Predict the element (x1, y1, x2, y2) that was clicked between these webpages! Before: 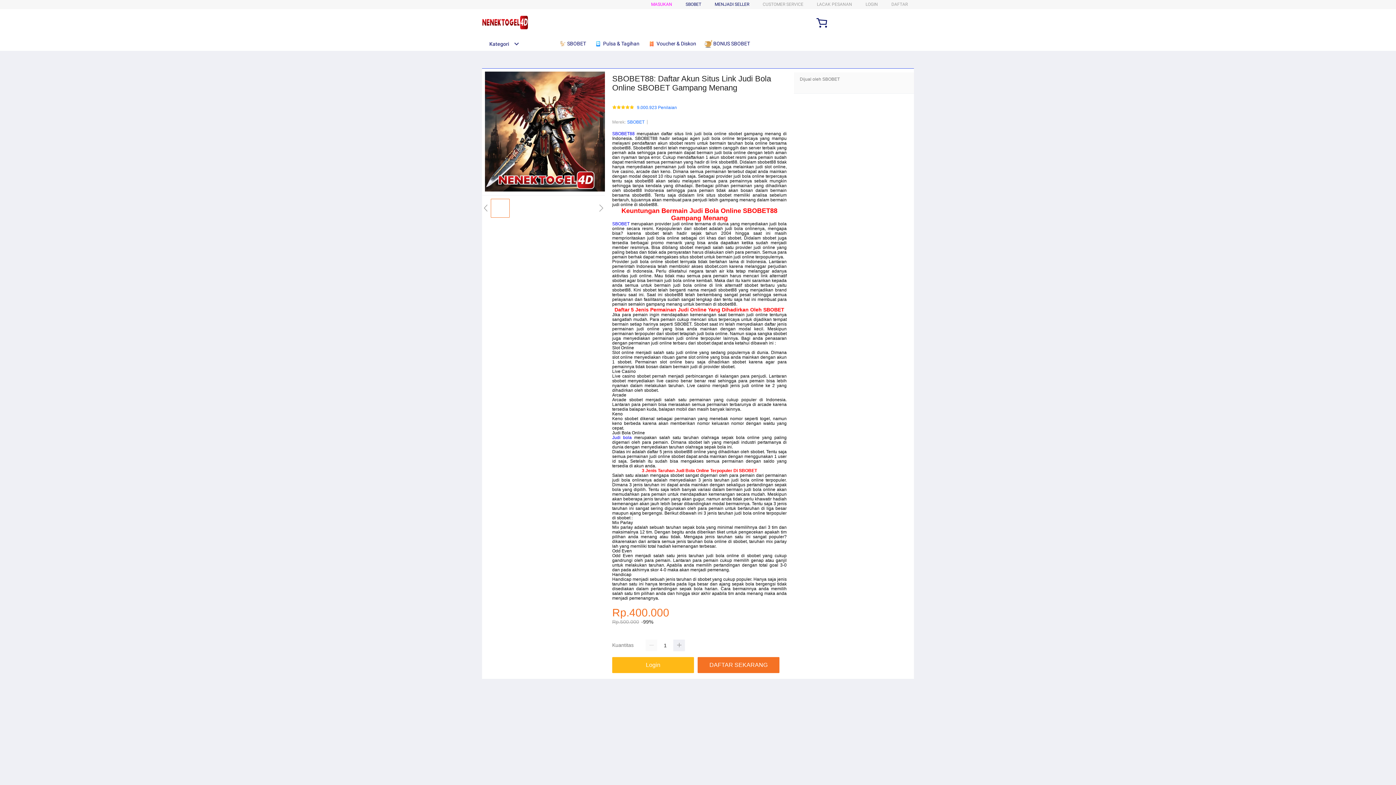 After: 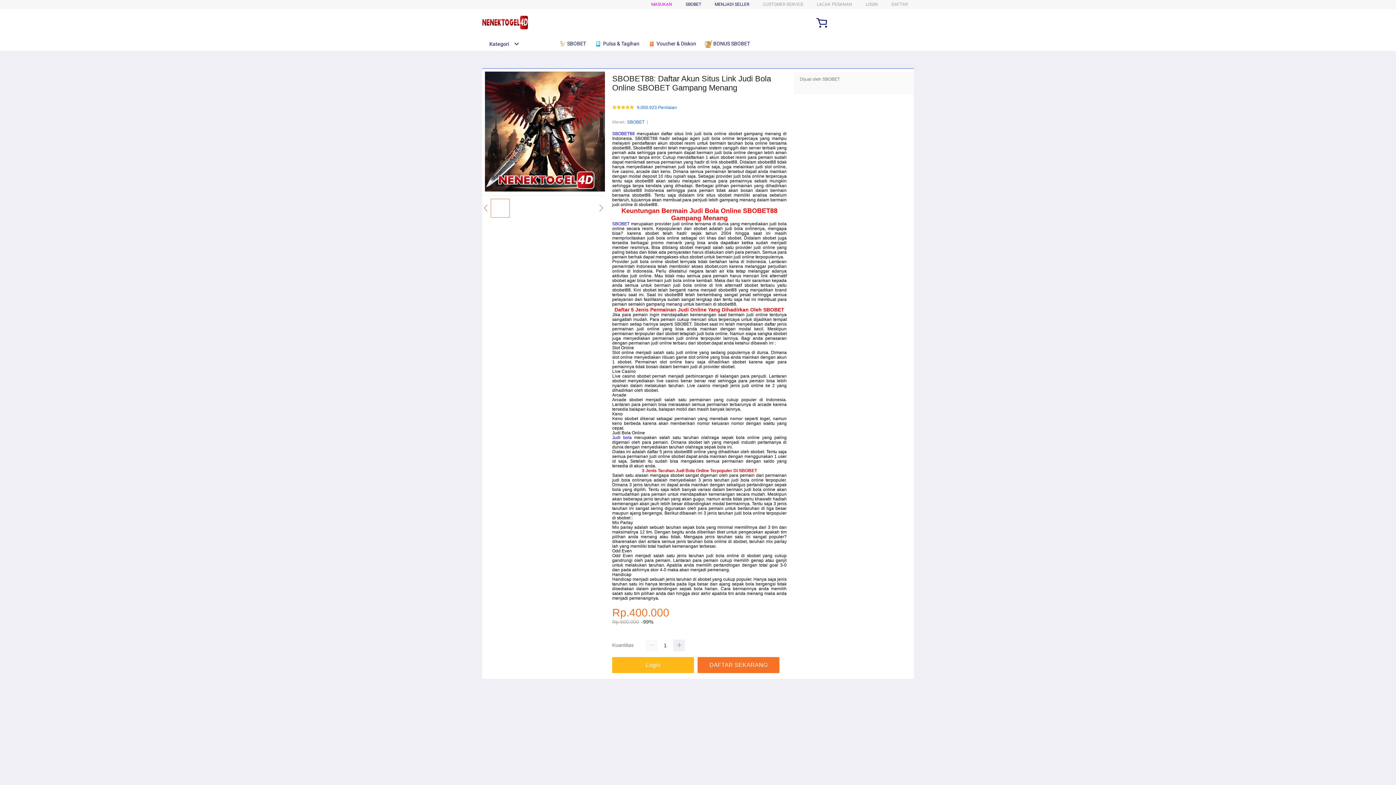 Action: bbox: (612, 221, 629, 226) label: SBOBET